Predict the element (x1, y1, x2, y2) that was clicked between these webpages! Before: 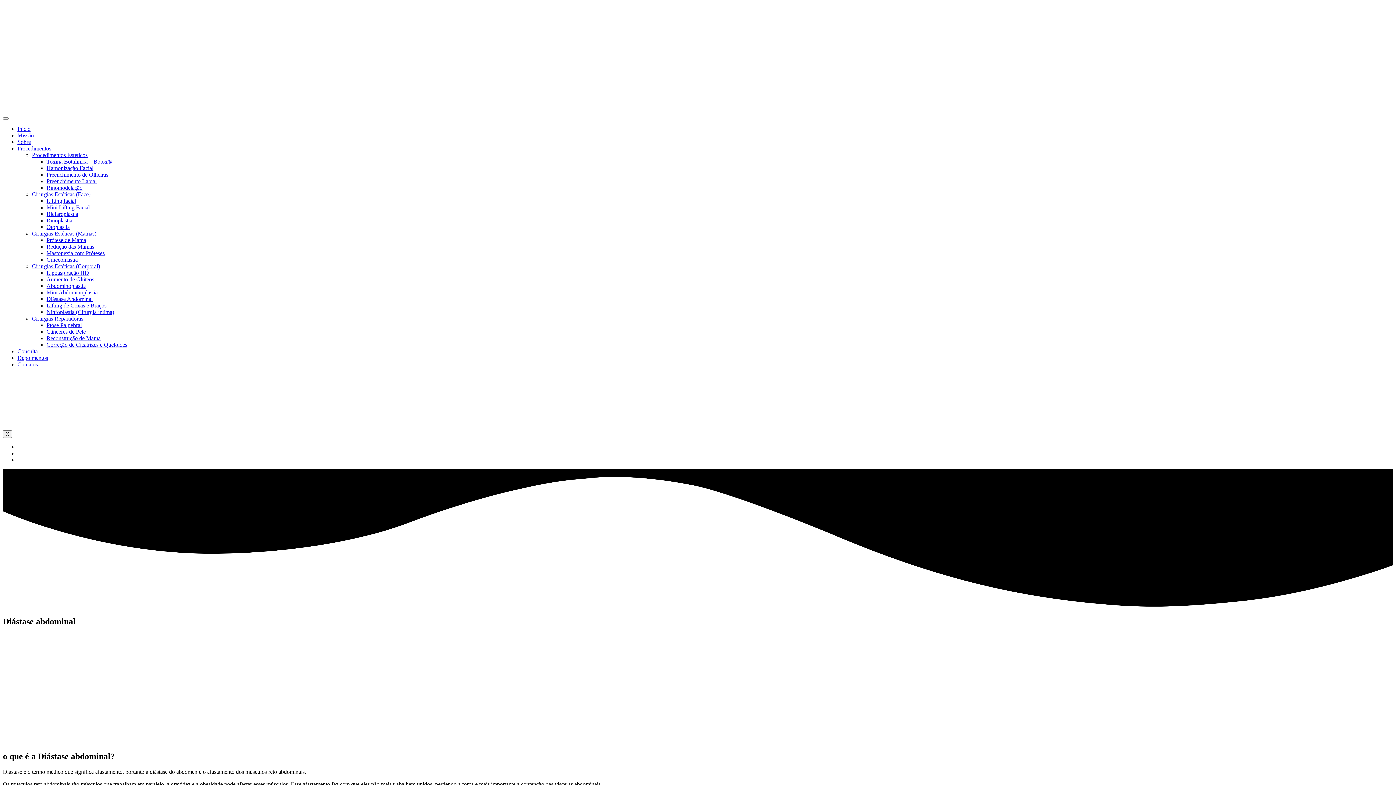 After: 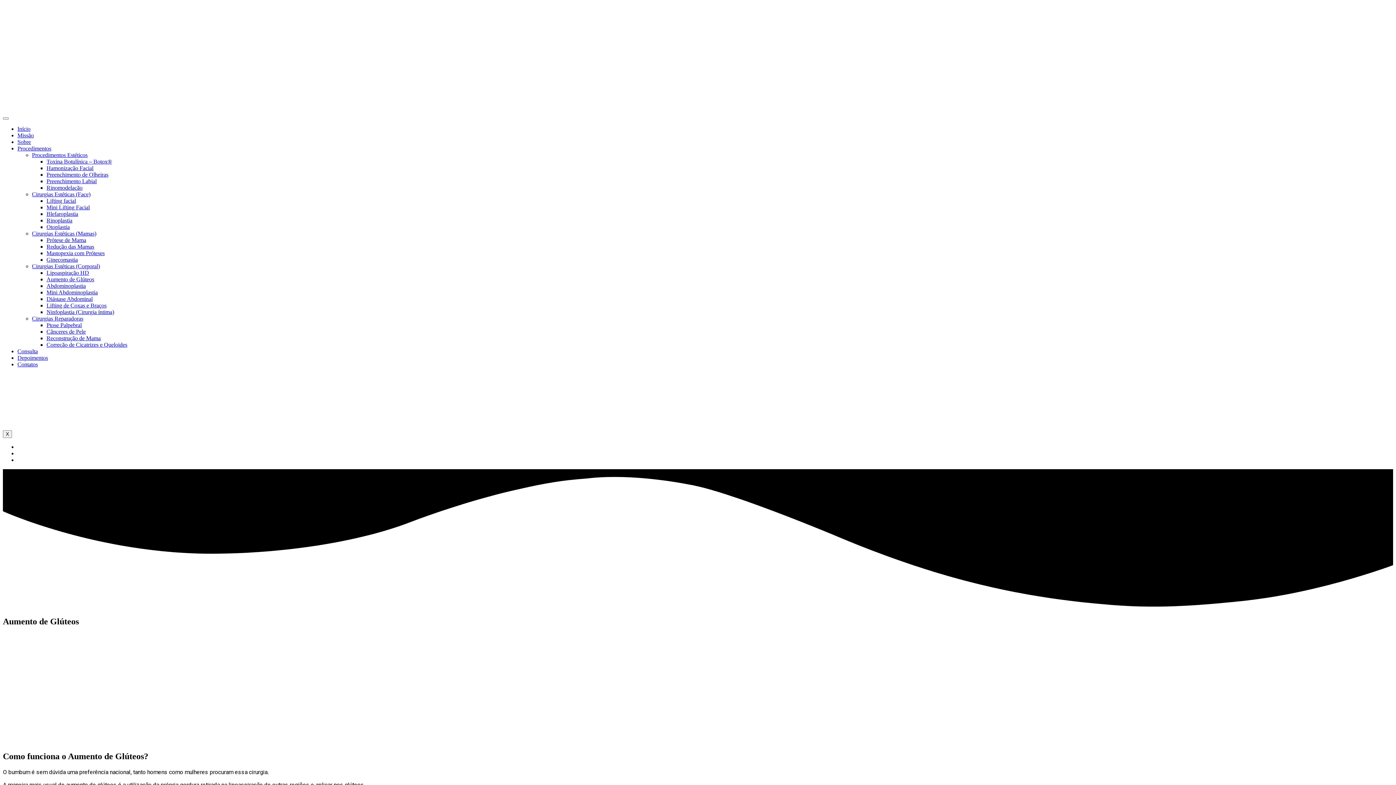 Action: bbox: (46, 276, 94, 282) label: Aumento de Glúteos